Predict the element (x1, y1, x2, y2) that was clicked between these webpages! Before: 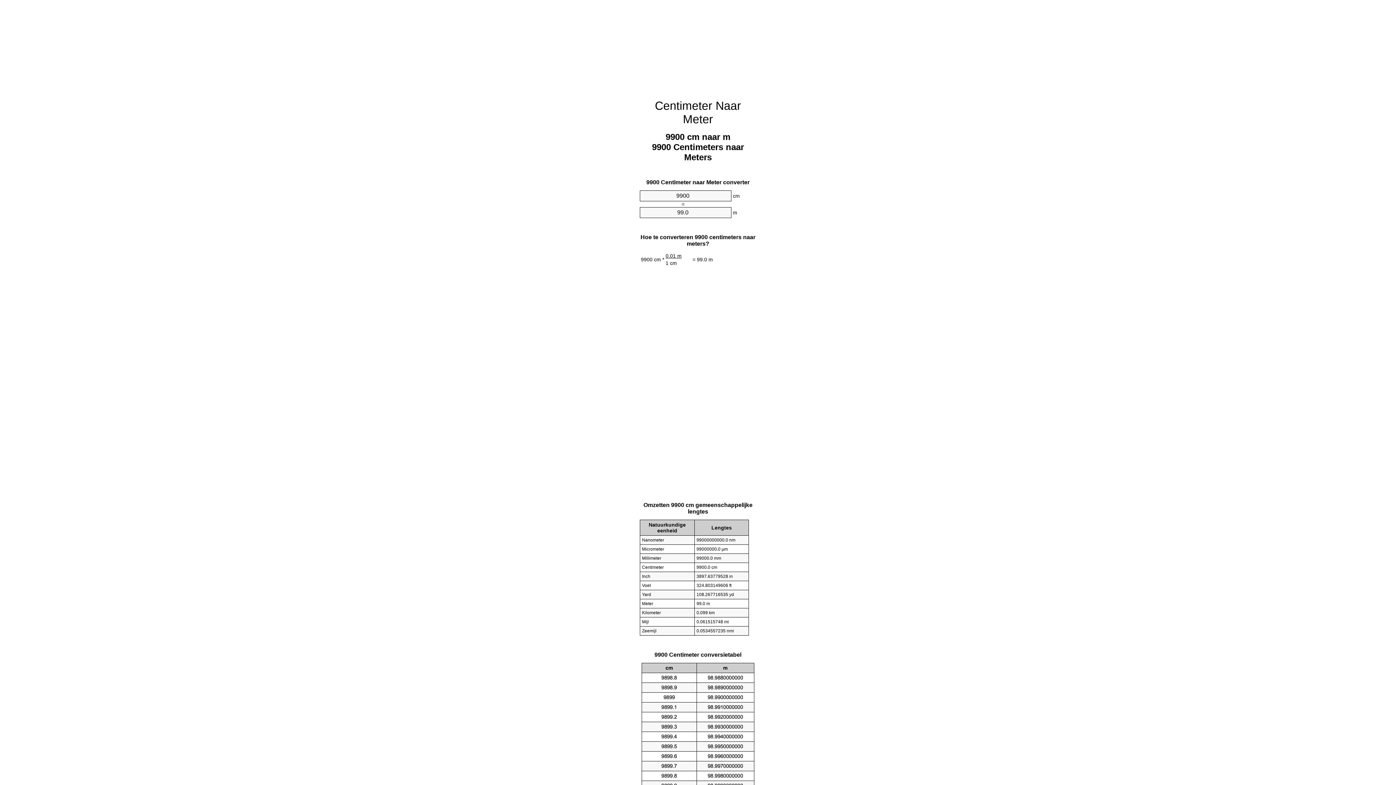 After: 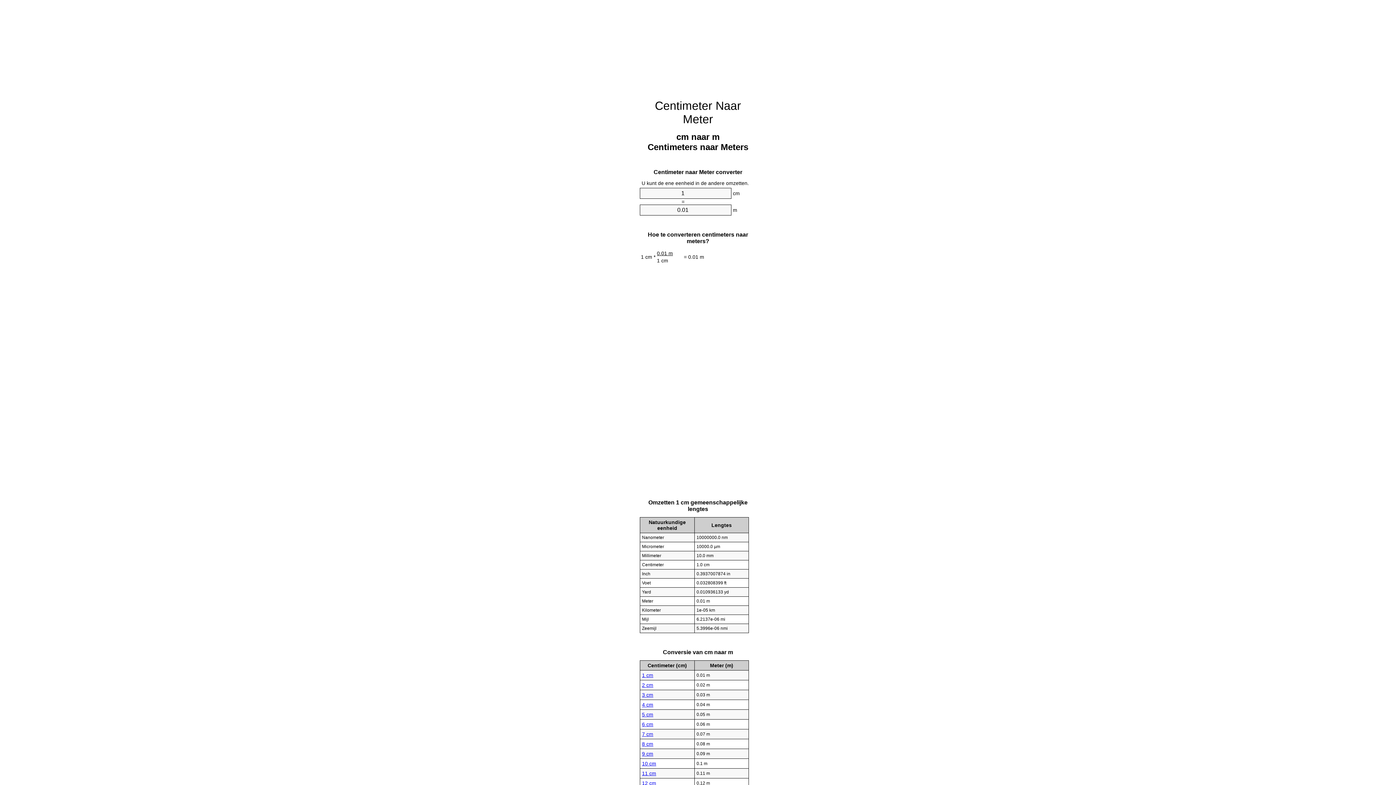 Action: label: Centimeter Naar Meter bbox: (655, 99, 741, 125)